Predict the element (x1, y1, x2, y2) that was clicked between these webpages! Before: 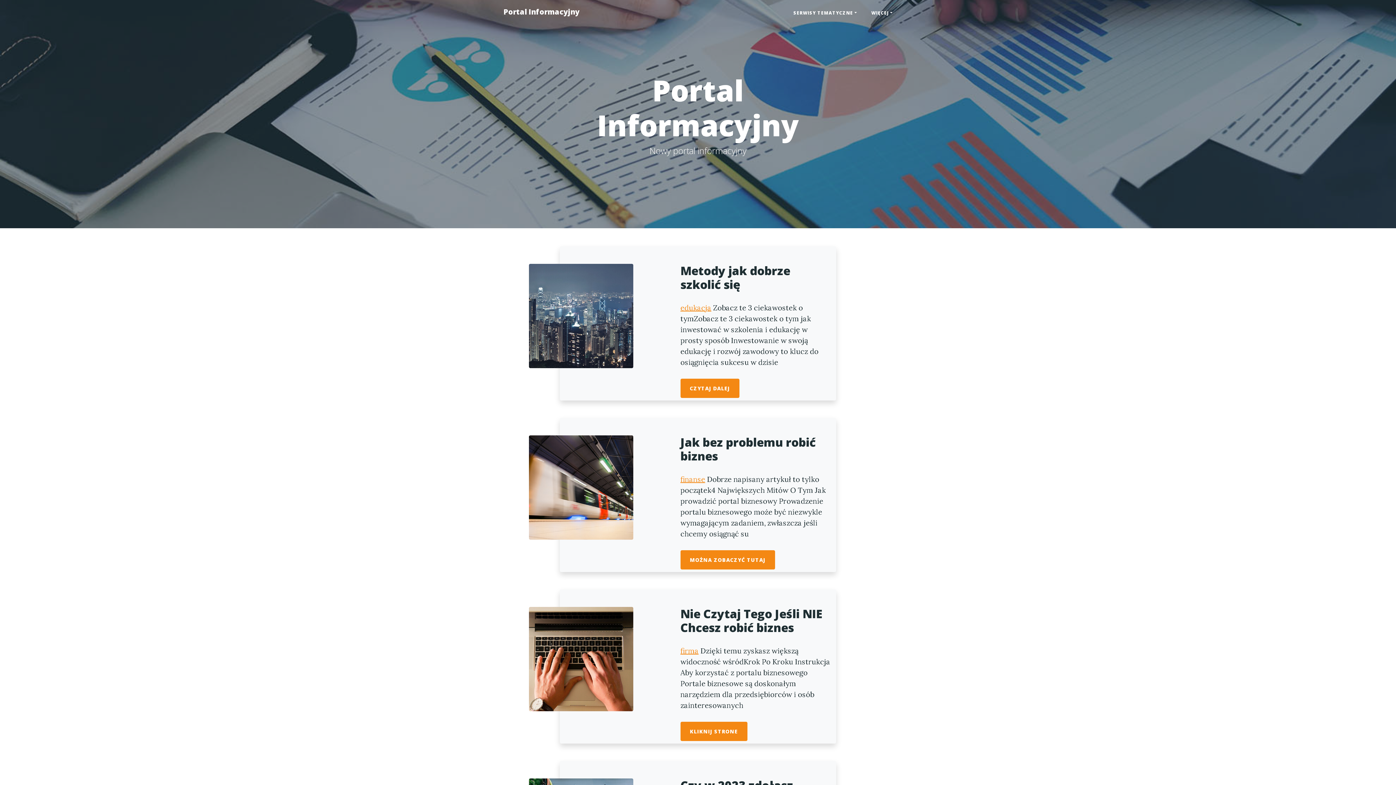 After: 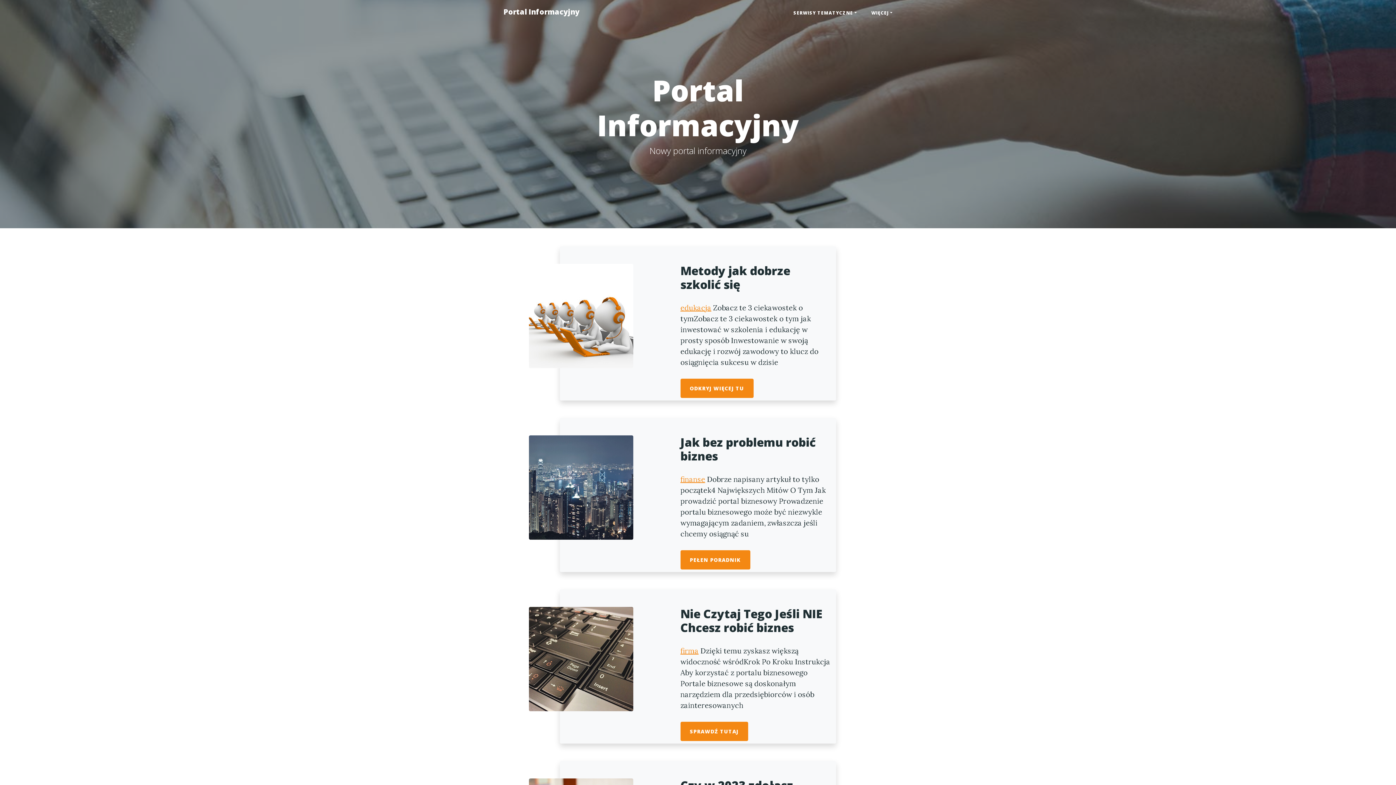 Action: bbox: (496, 2, 586, 21) label: Portal Informacyjny